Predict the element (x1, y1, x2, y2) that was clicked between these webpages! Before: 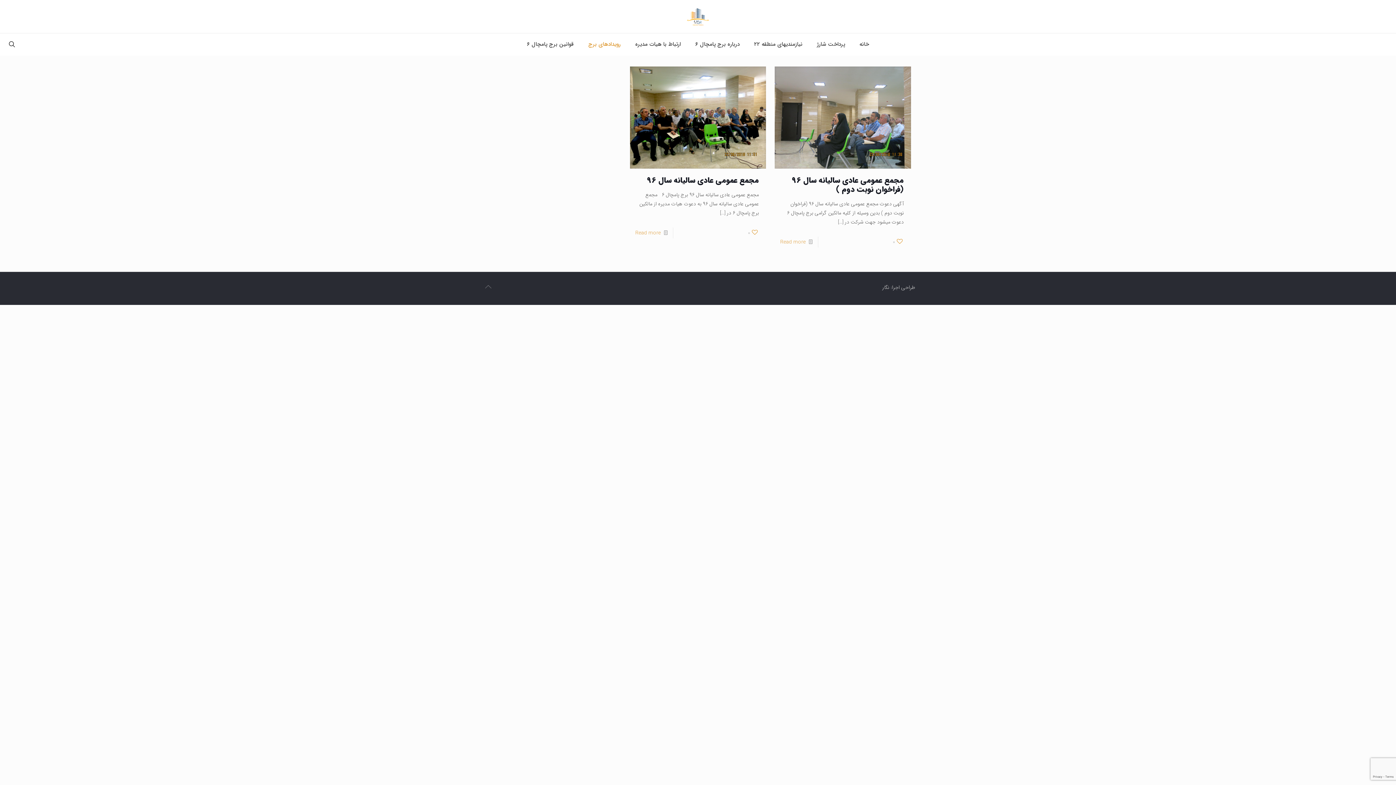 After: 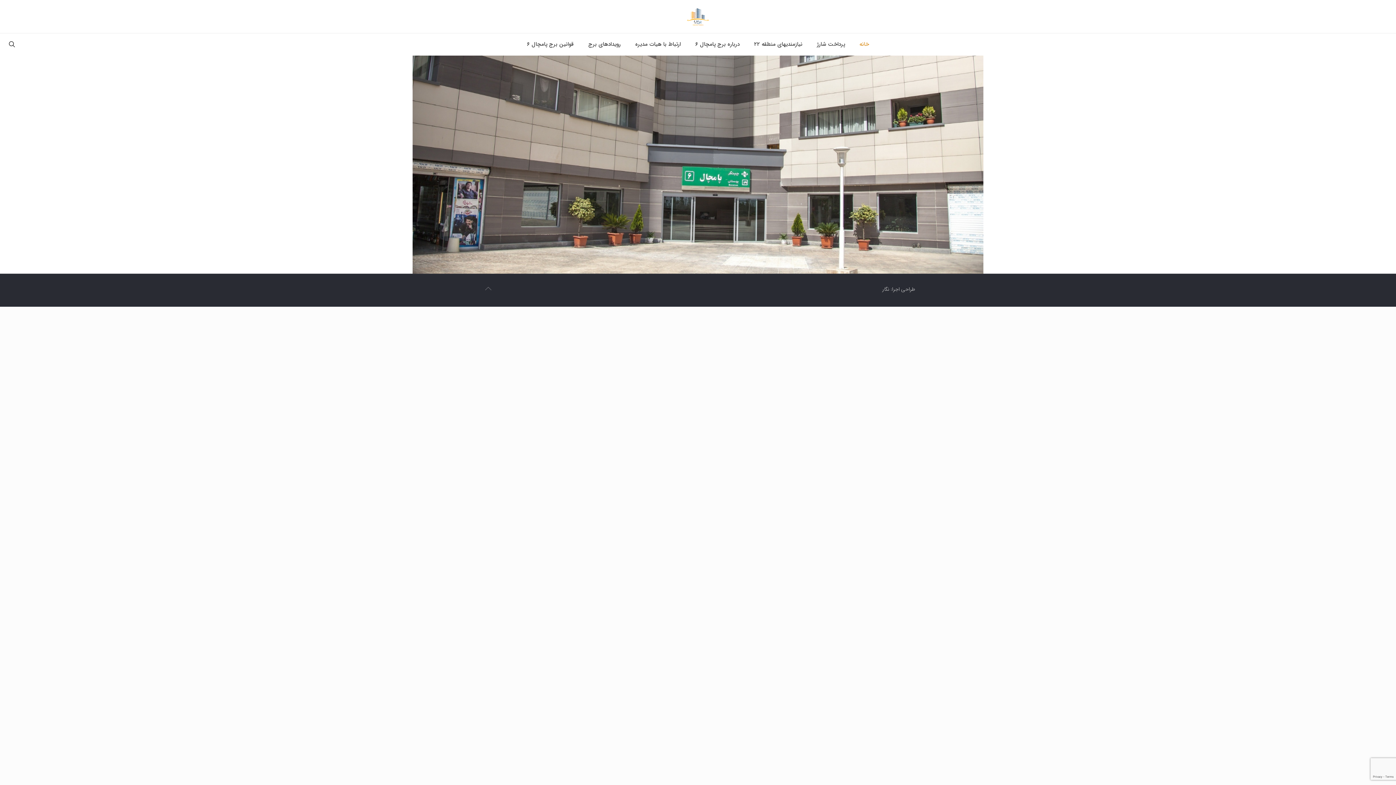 Action: label: خانه bbox: (852, 33, 876, 55)